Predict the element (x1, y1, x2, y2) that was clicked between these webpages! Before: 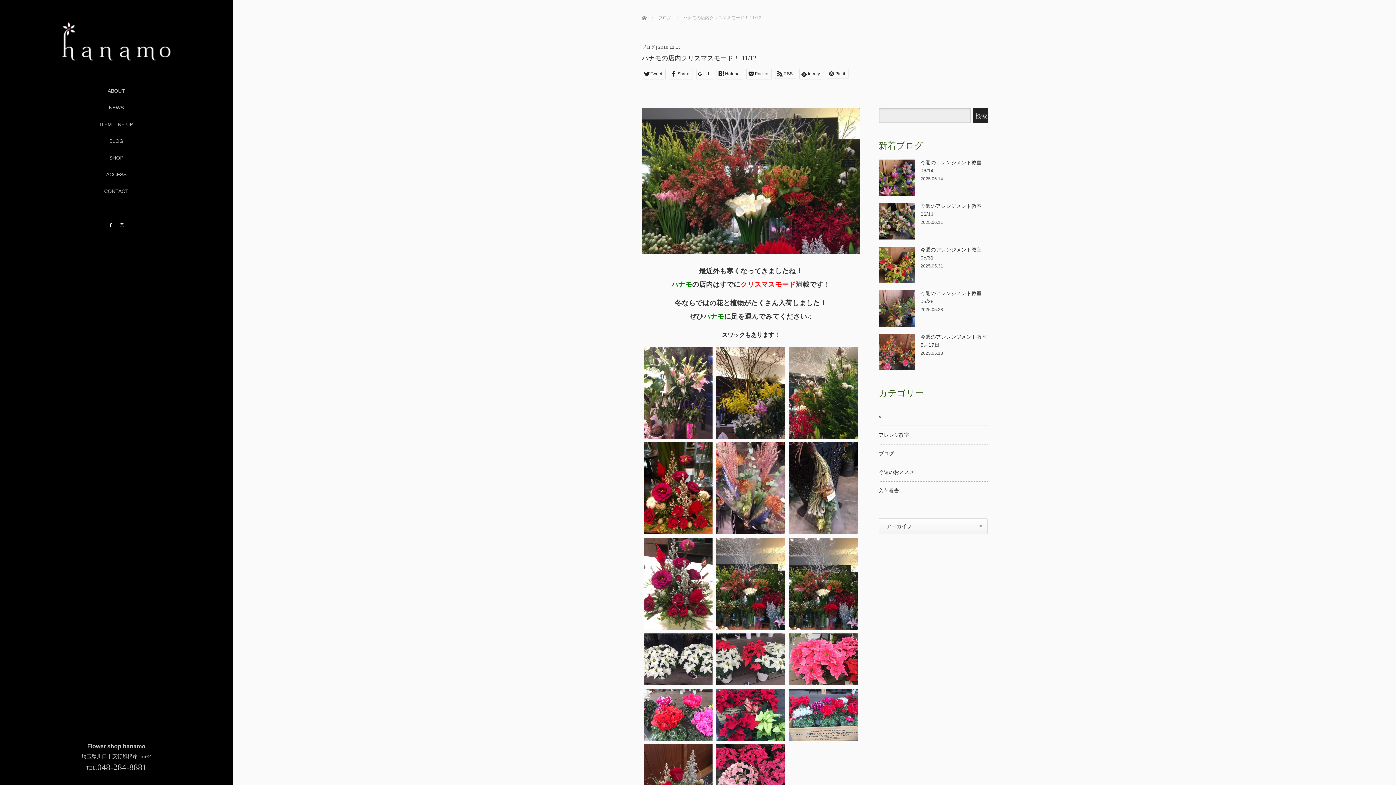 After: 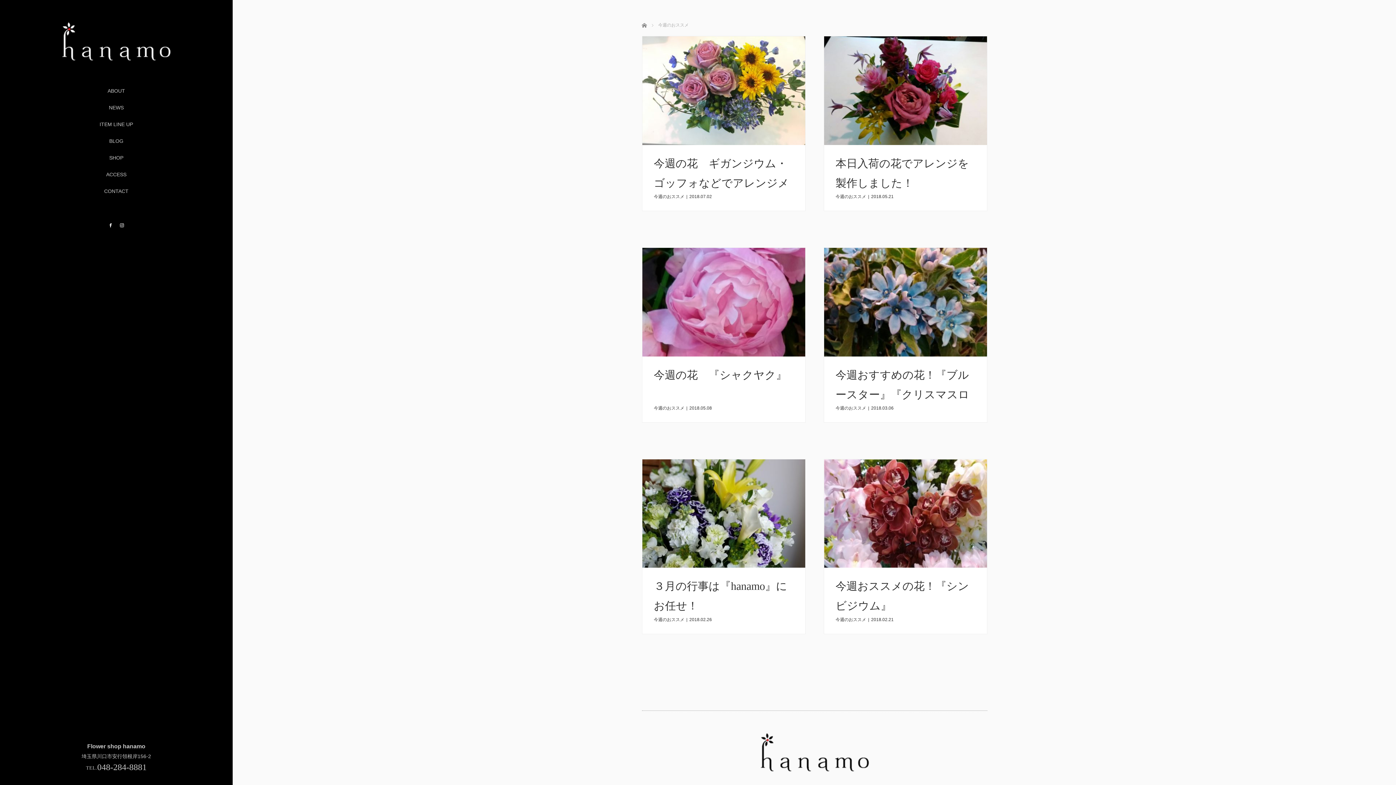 Action: label: 今週のおススメ bbox: (878, 469, 914, 475)